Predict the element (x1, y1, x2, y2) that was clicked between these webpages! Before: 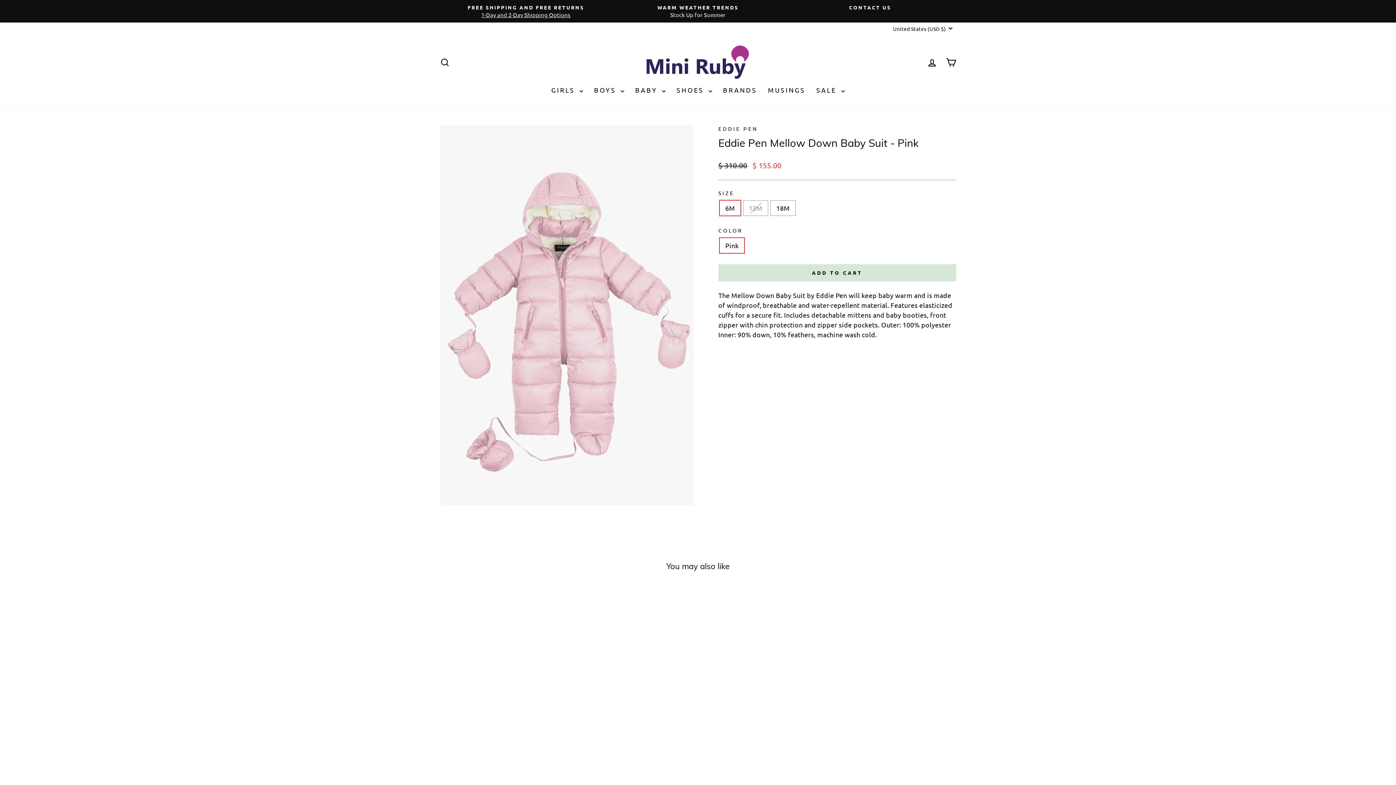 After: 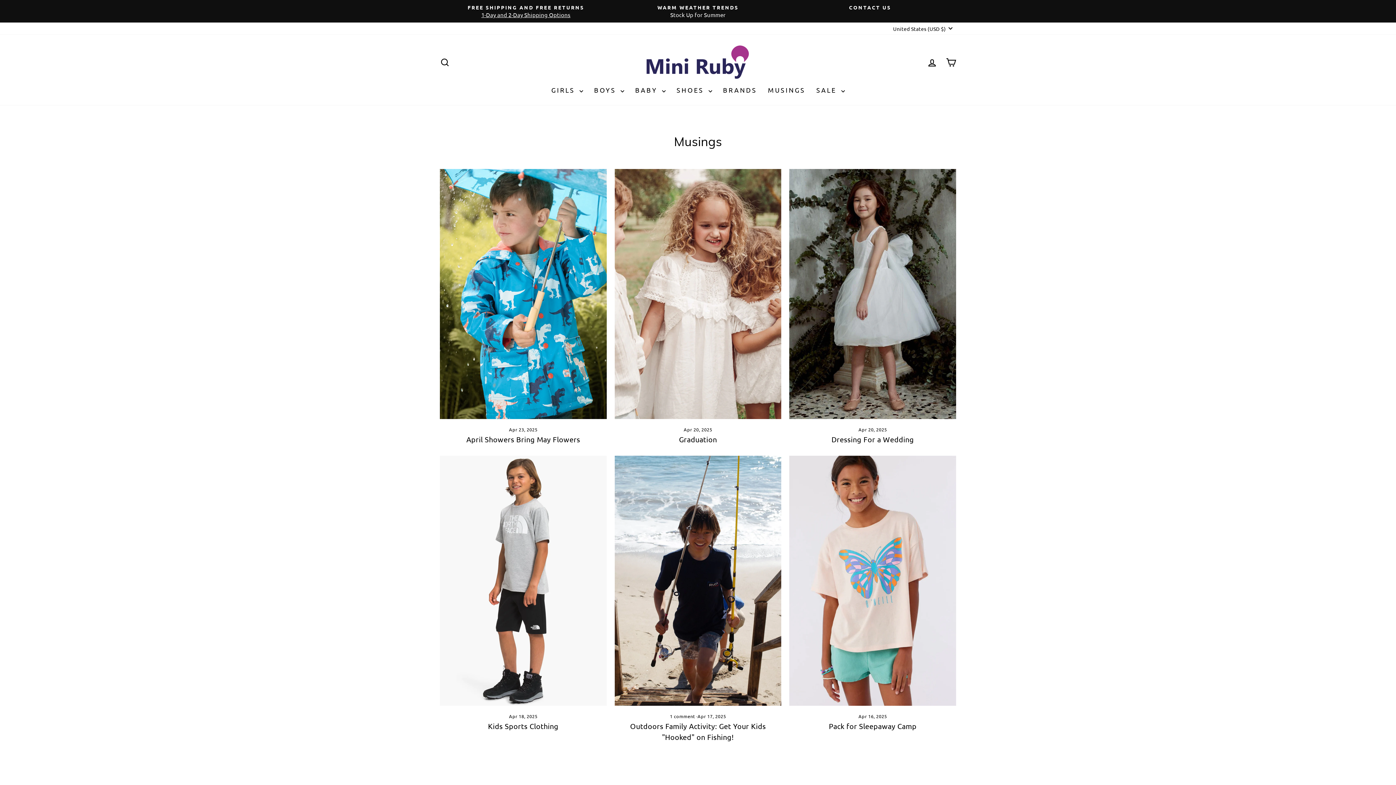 Action: label: MUSINGS bbox: (762, 82, 811, 97)